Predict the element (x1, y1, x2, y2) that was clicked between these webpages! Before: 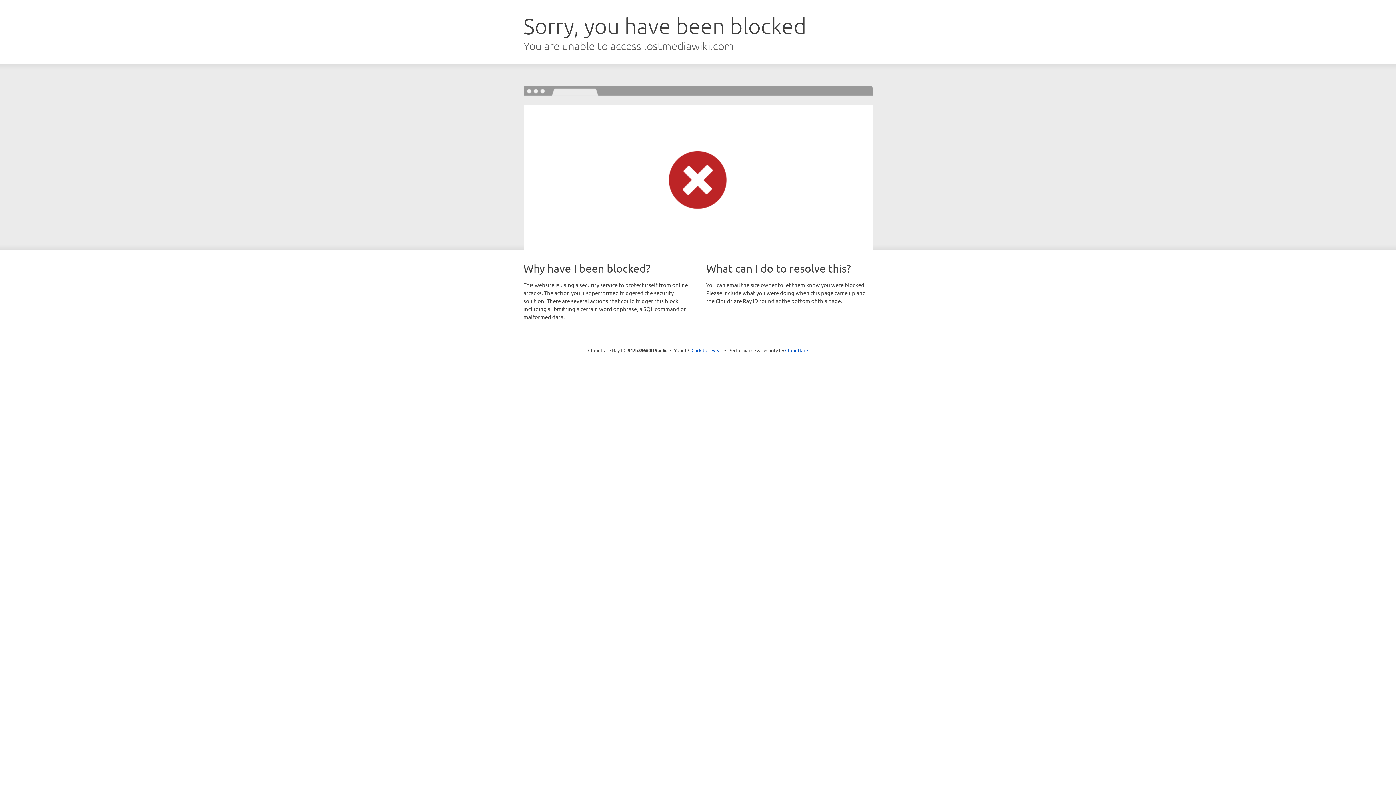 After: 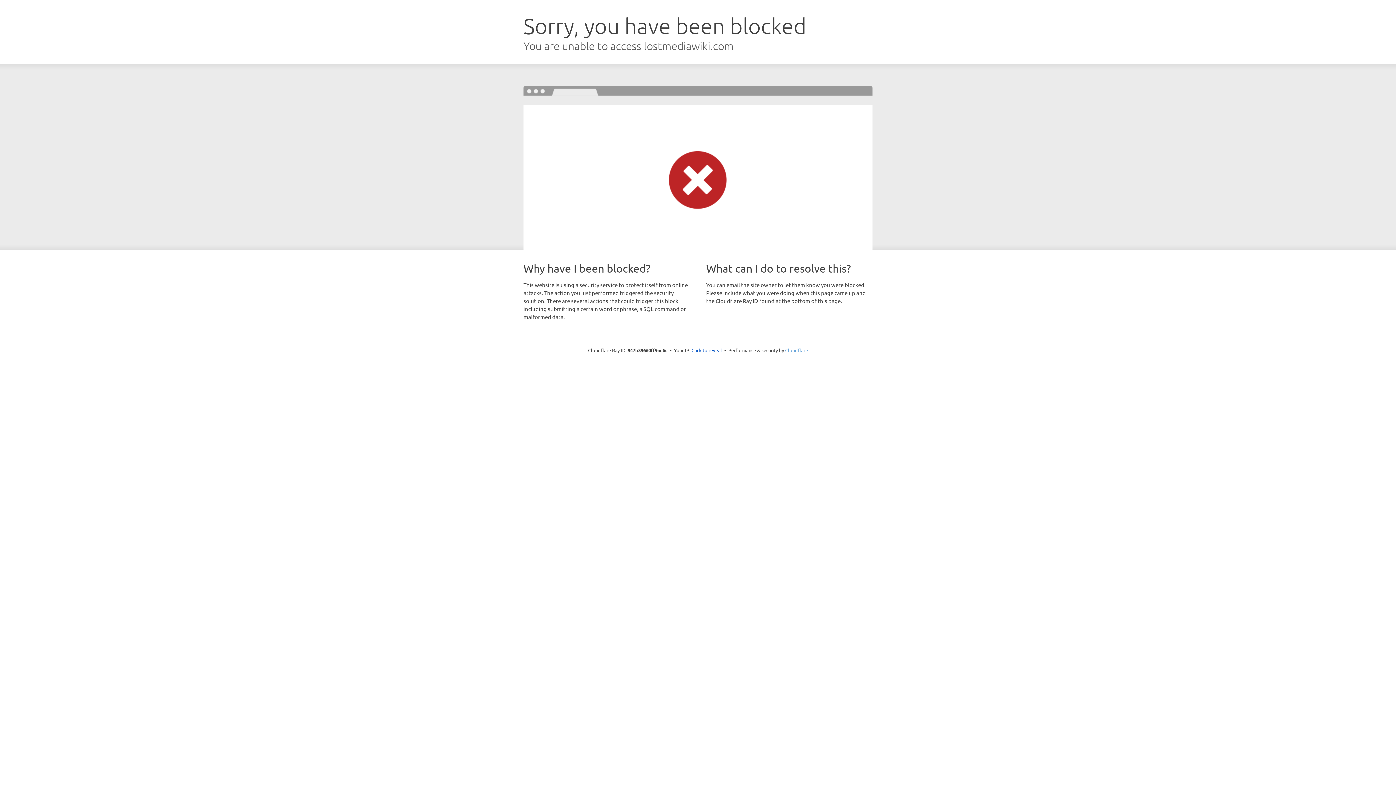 Action: bbox: (785, 347, 808, 353) label: Cloudflare